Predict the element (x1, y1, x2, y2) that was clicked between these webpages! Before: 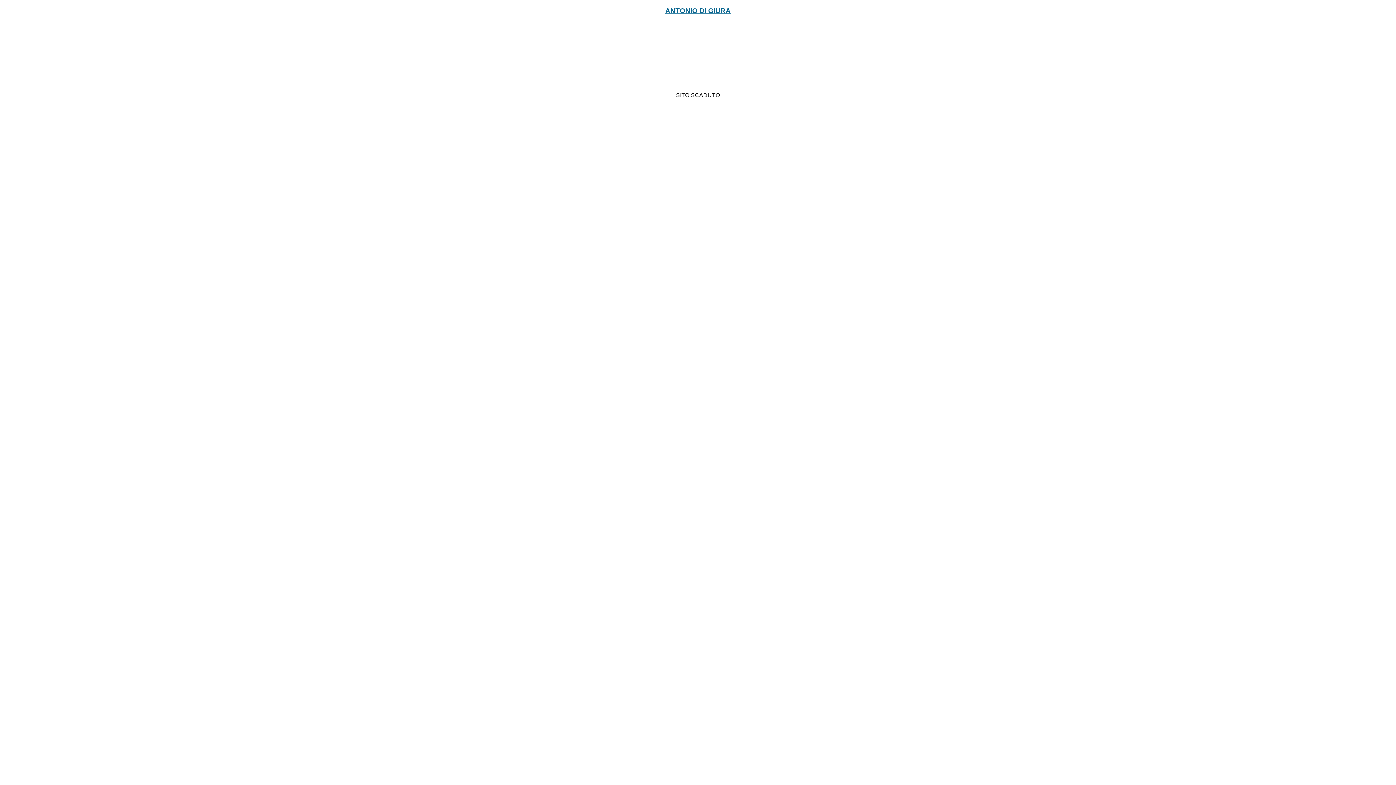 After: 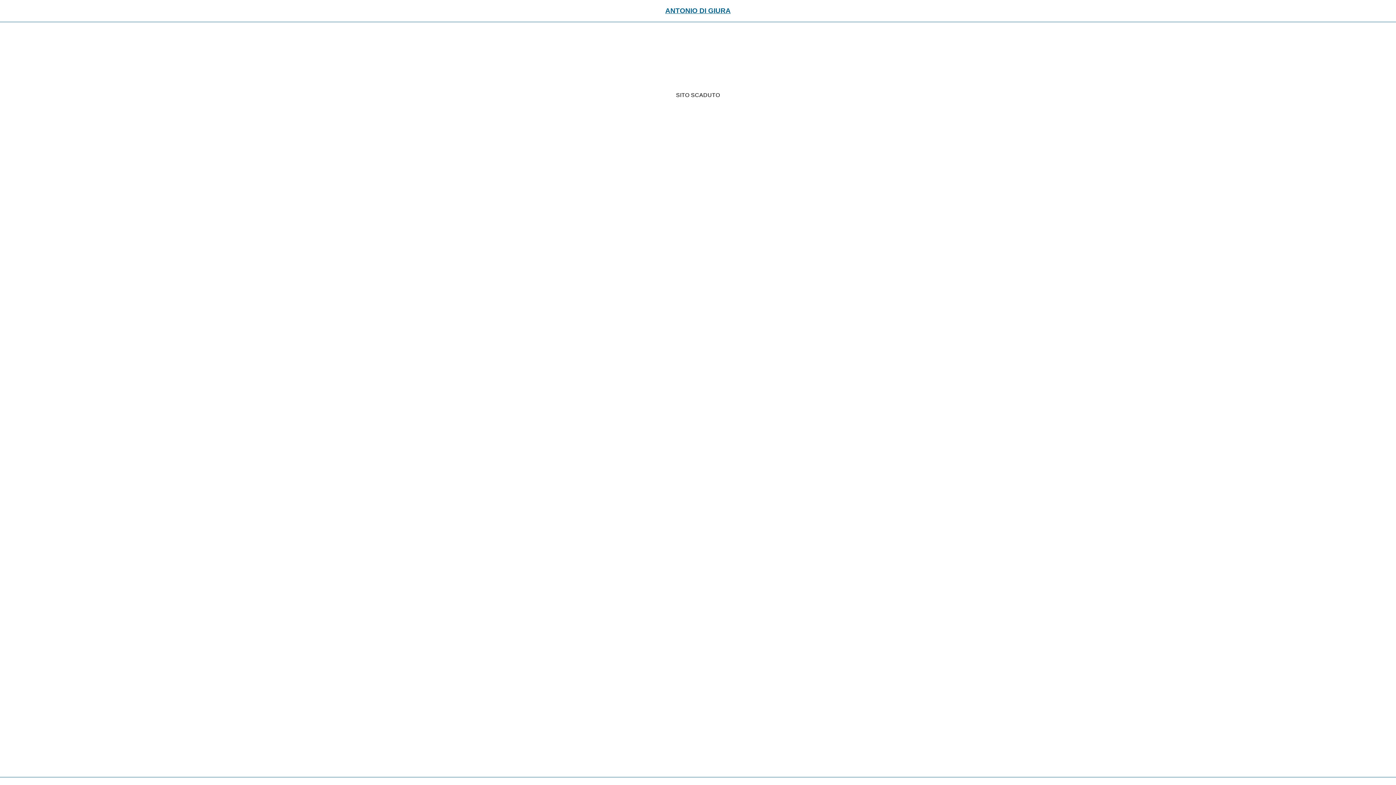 Action: bbox: (665, 6, 730, 14) label: ANTONIO DI GIURA